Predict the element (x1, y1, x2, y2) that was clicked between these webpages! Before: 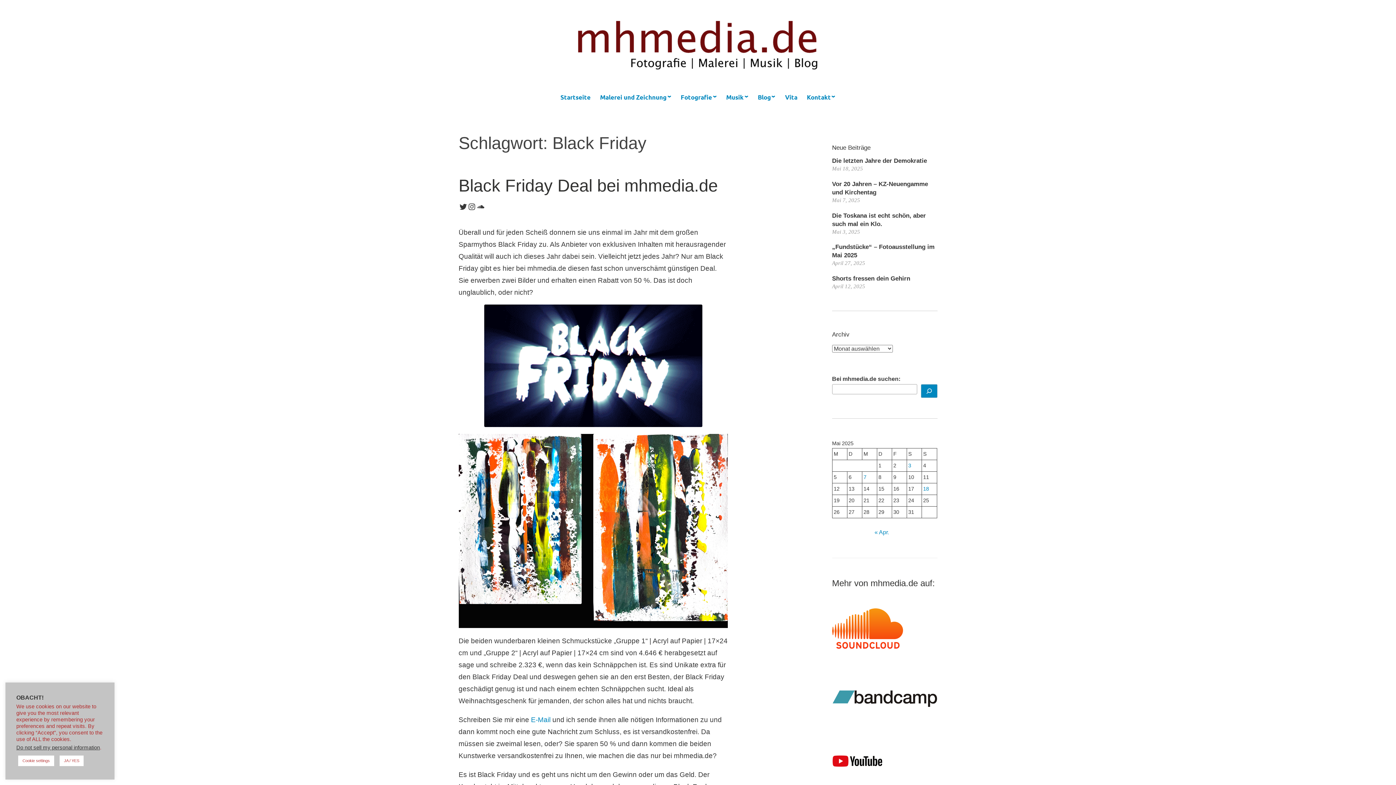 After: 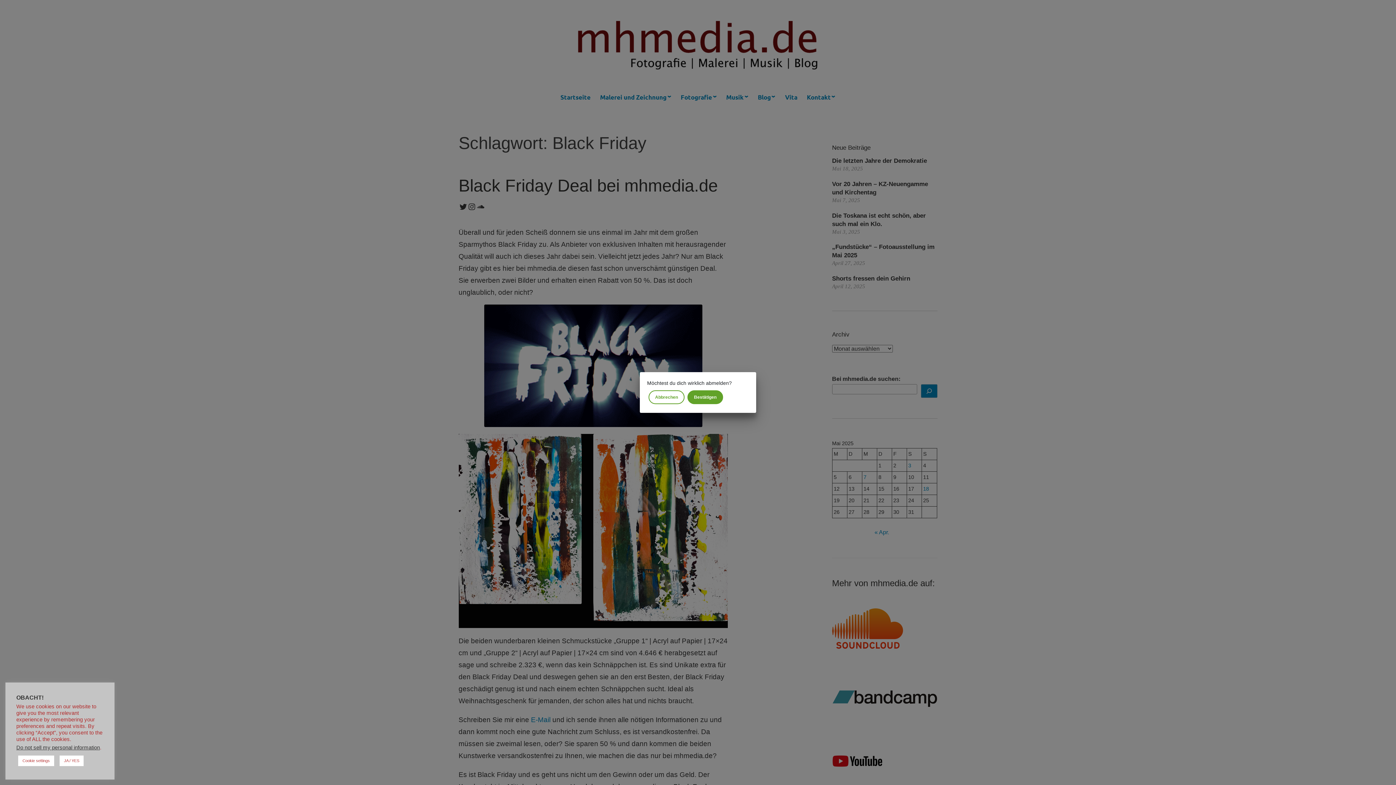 Action: label: Do not sell my personal information bbox: (16, 745, 100, 750)